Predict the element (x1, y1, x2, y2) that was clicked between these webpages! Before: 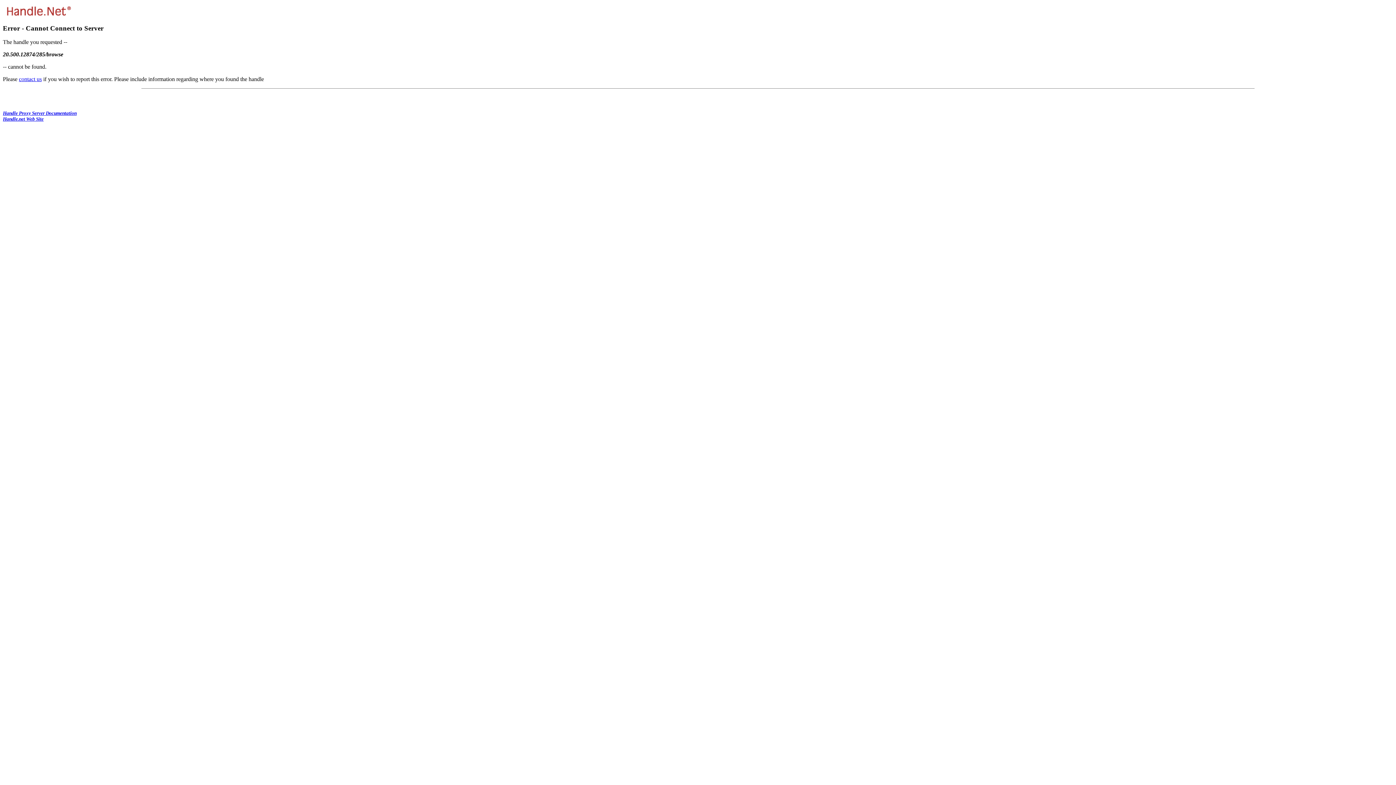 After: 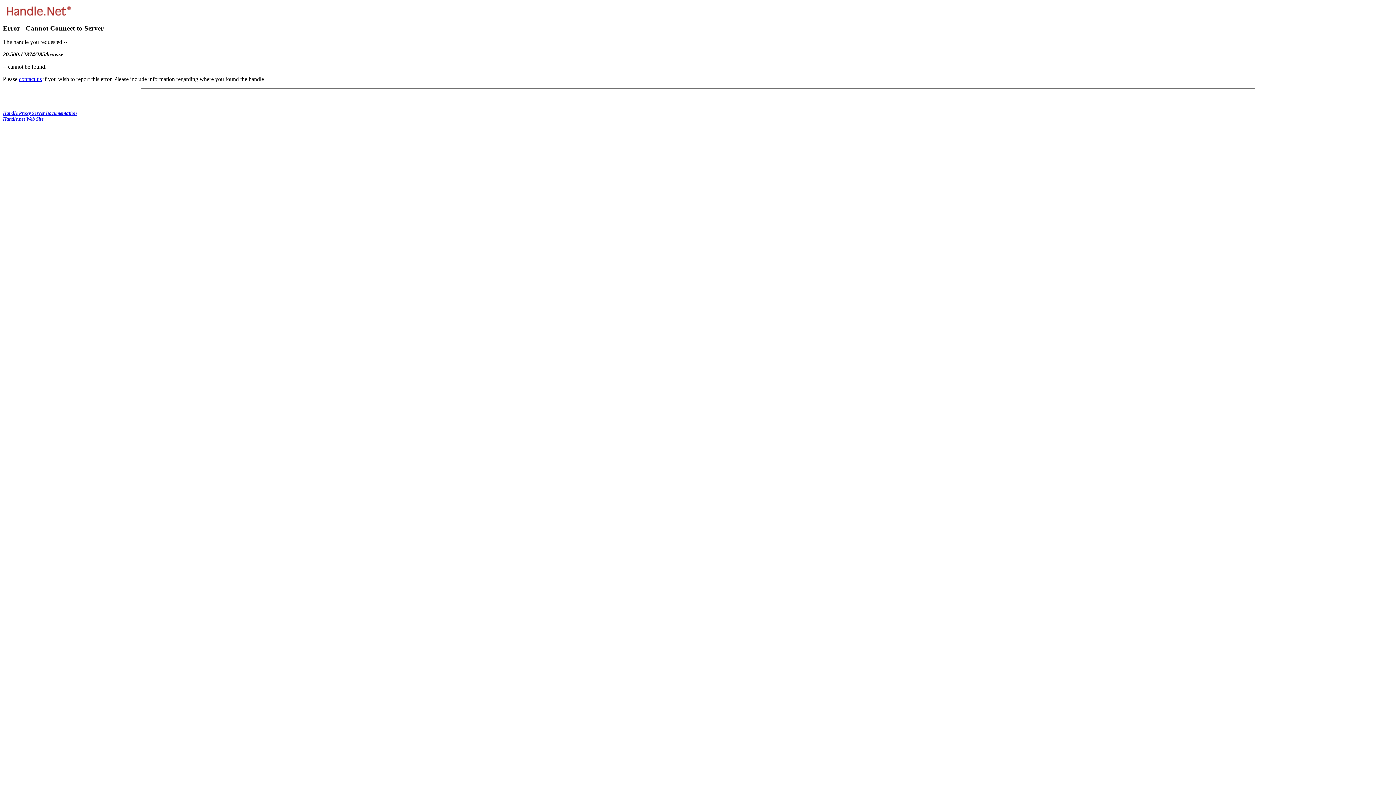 Action: bbox: (18, 76, 41, 82) label: contact us